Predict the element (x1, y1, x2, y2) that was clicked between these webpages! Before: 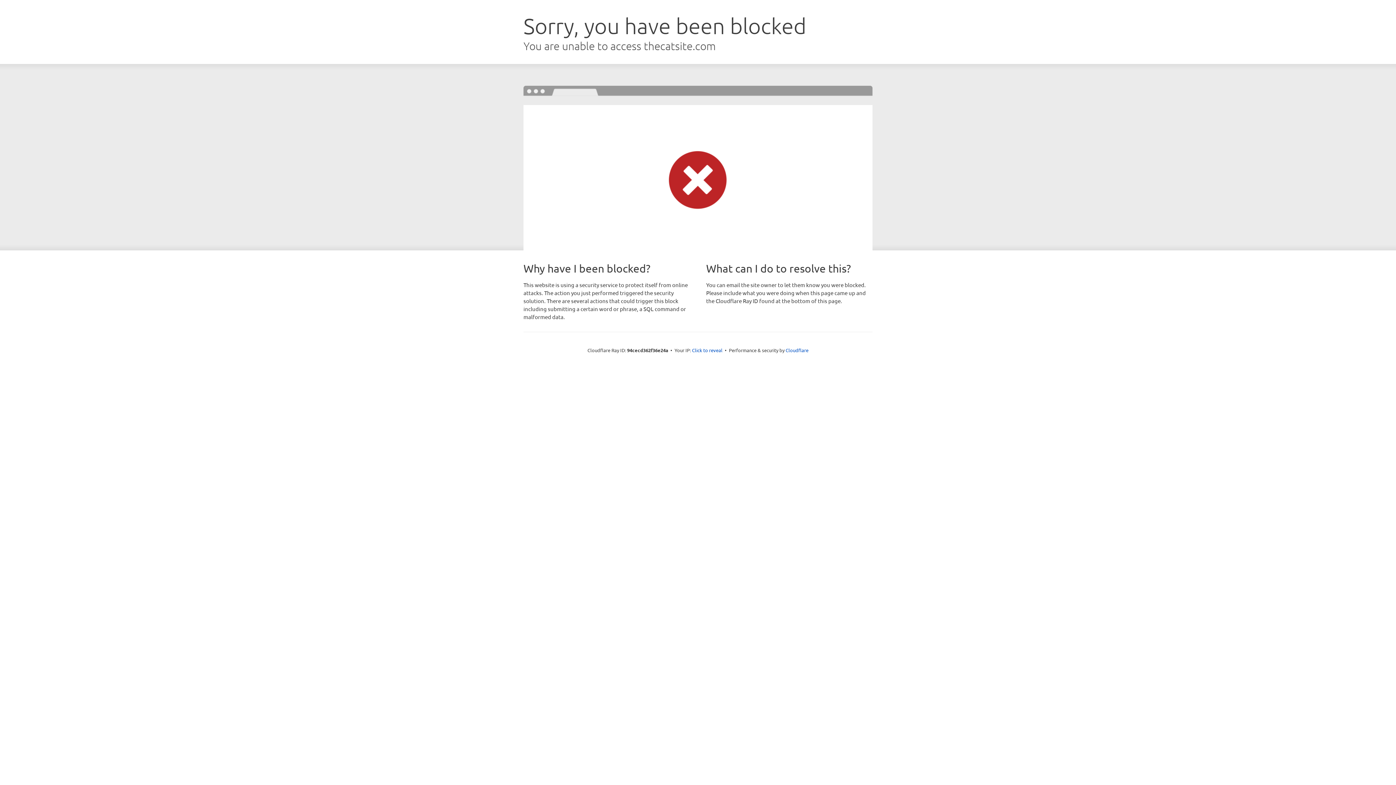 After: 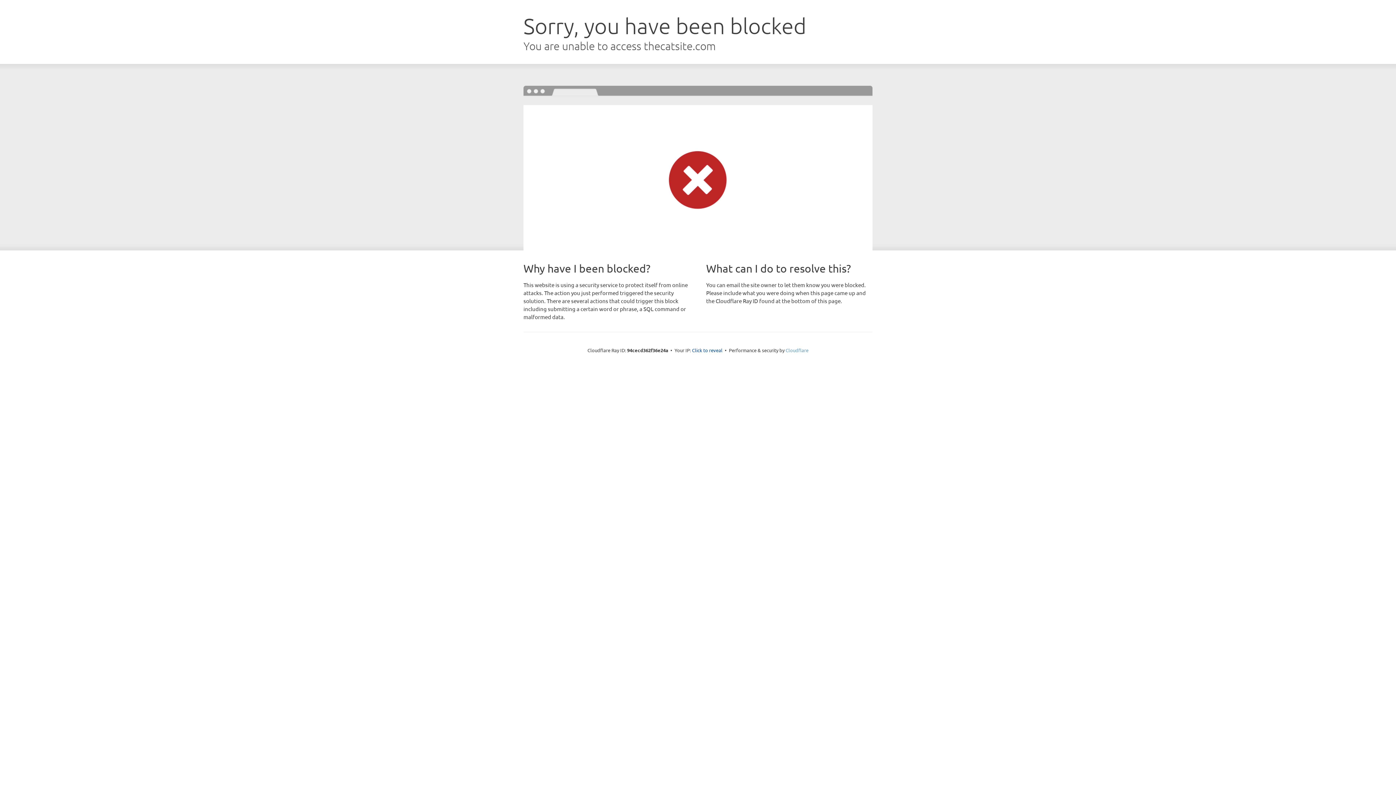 Action: label: Cloudflare bbox: (785, 347, 808, 353)